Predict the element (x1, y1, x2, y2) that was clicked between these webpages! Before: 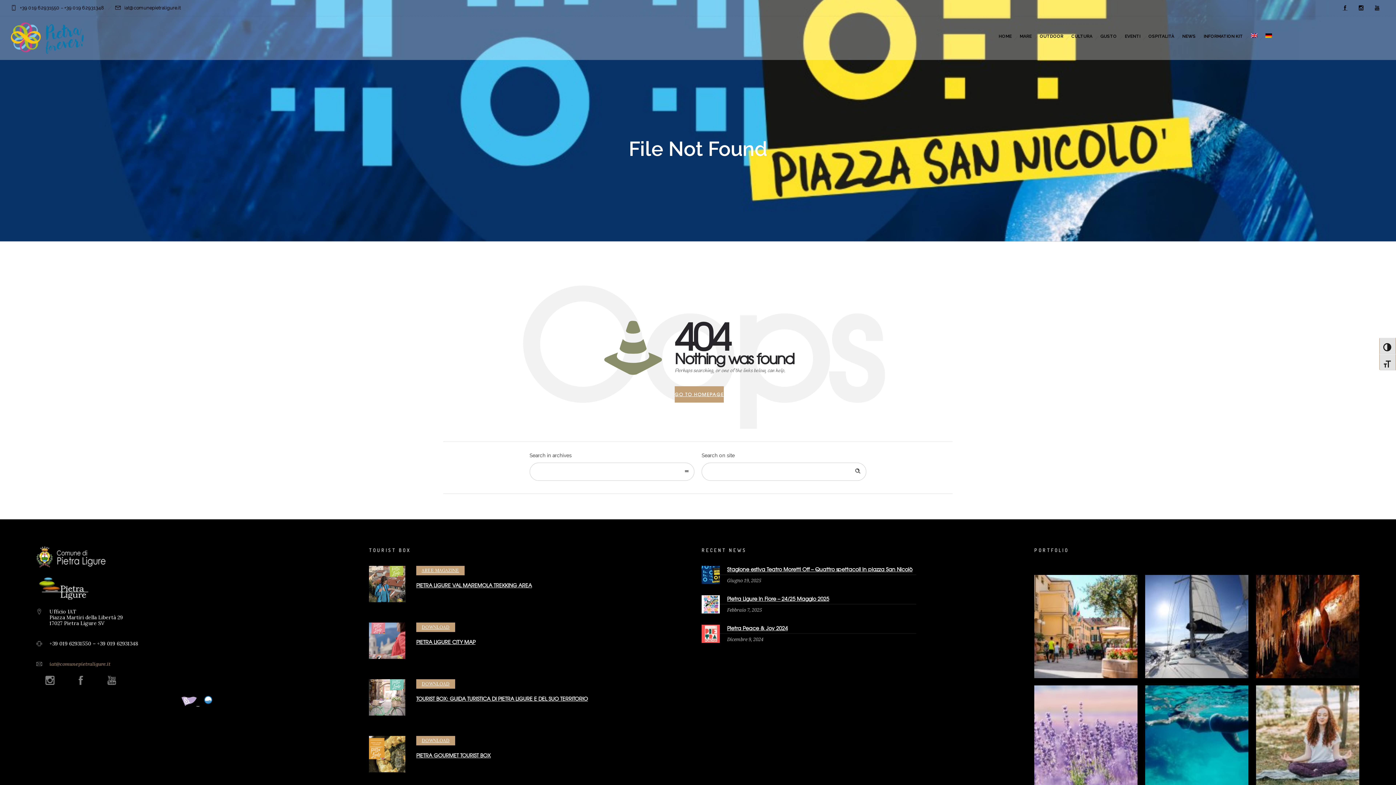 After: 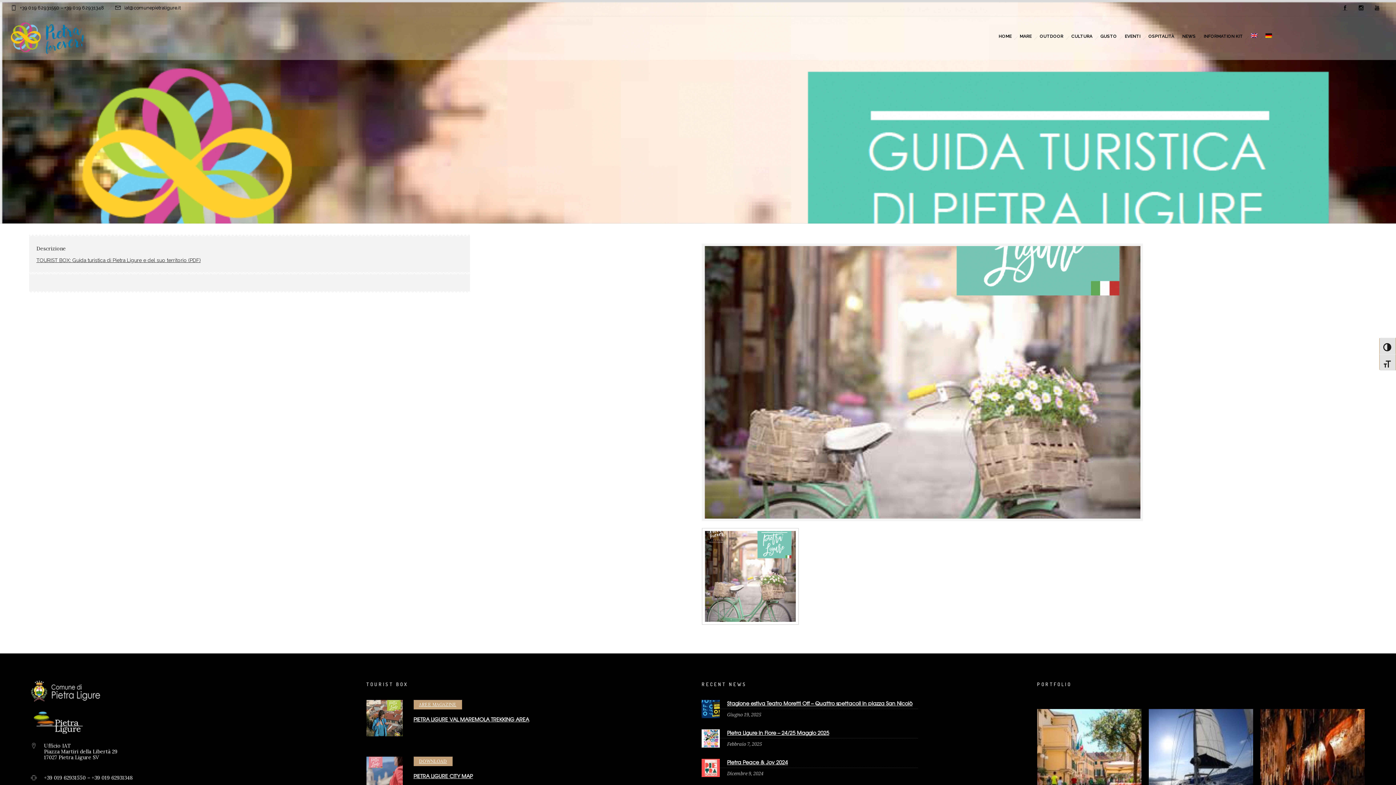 Action: bbox: (416, 695, 588, 702) label: TOURIST BOX: GUIDA TURISTICA DI PIETRA LIGURE E DEL SUO TERRITORIO